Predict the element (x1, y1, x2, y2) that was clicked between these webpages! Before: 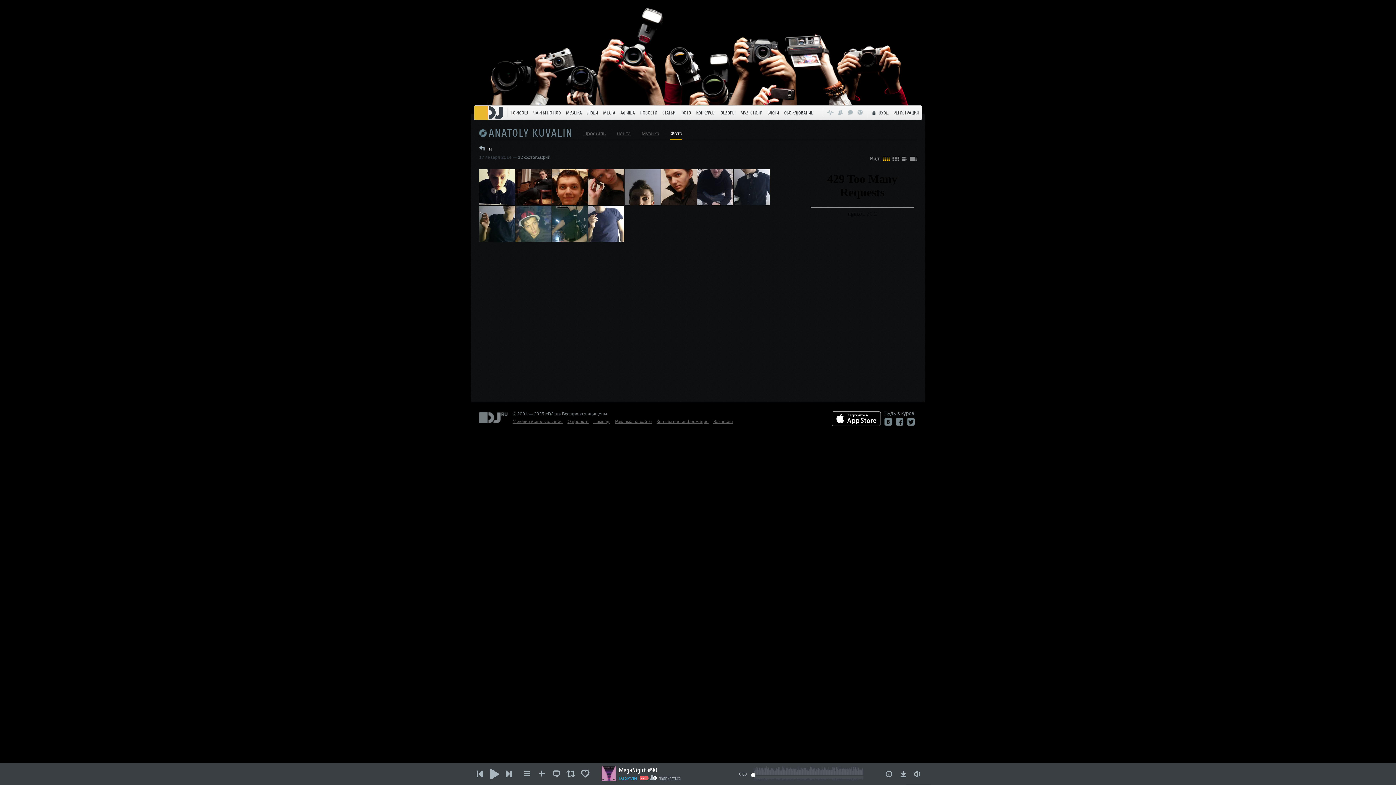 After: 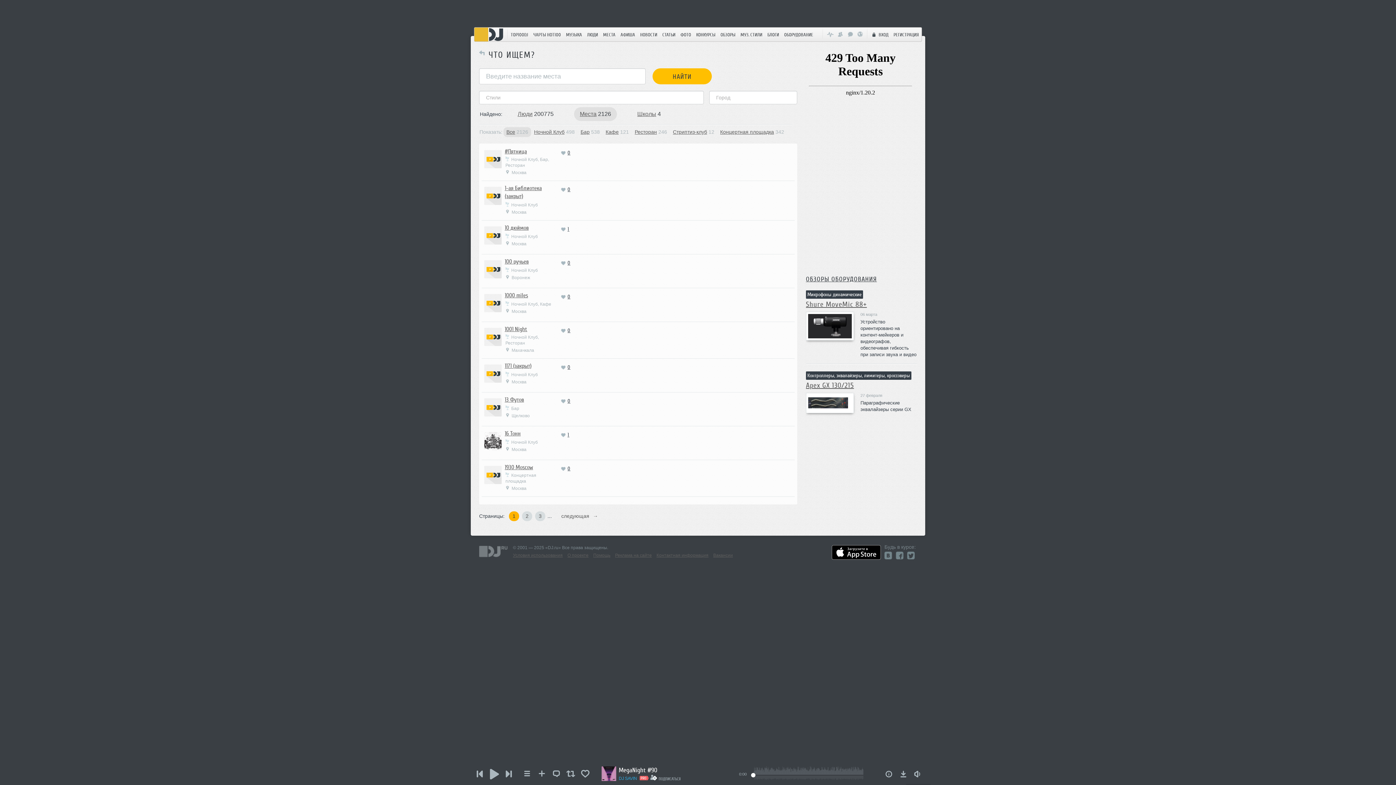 Action: bbox: (600, 105, 618, 119) label: МЕСТА